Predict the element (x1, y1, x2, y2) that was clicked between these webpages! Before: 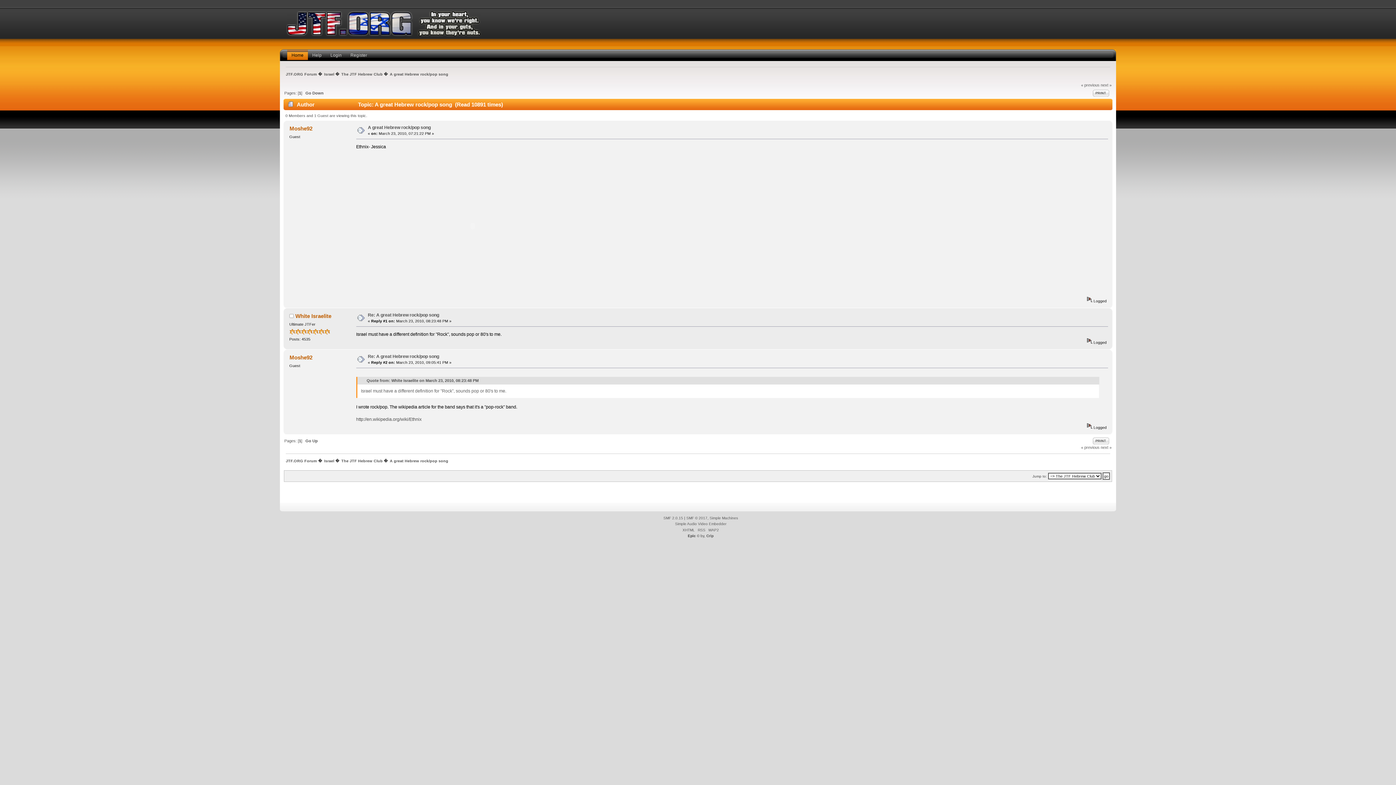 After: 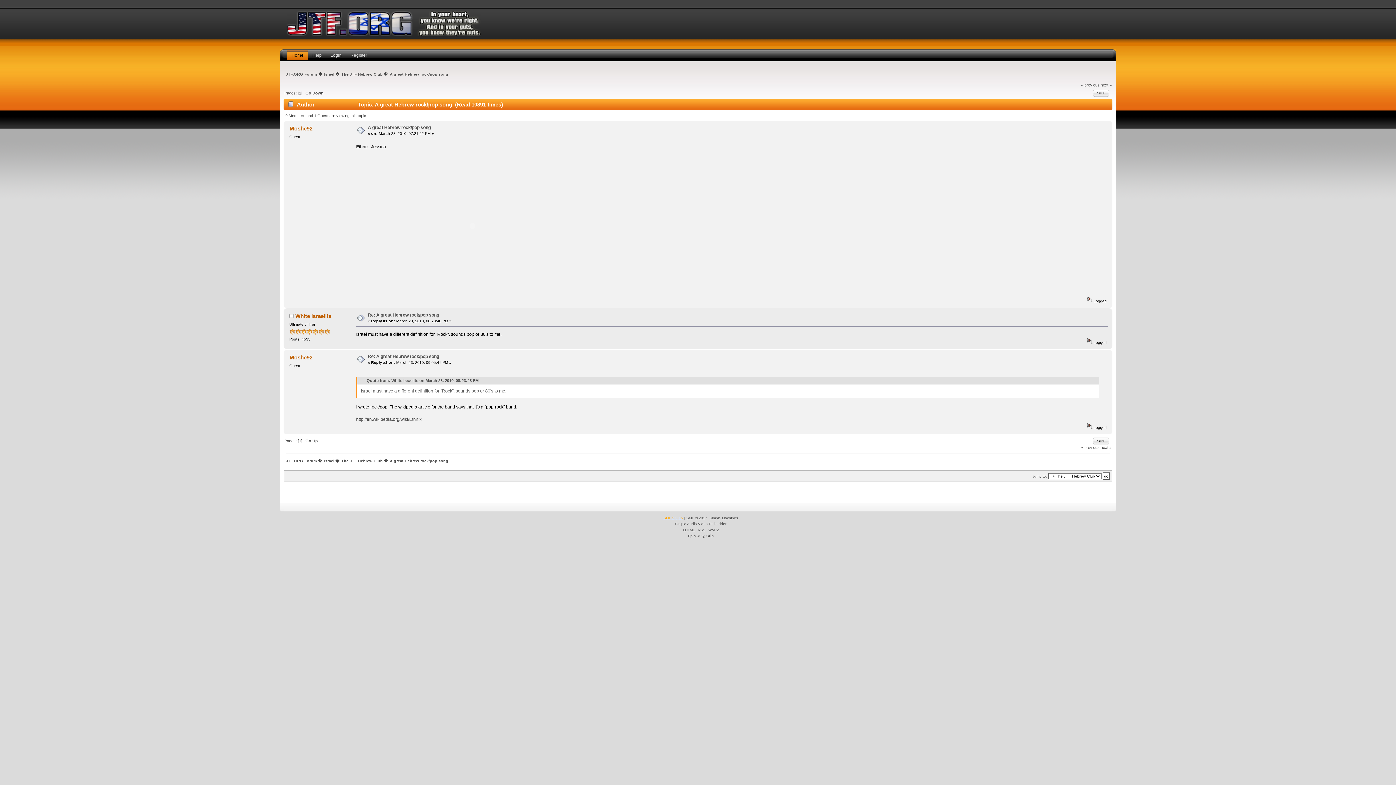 Action: bbox: (663, 516, 683, 520) label: SMF 2.0.15